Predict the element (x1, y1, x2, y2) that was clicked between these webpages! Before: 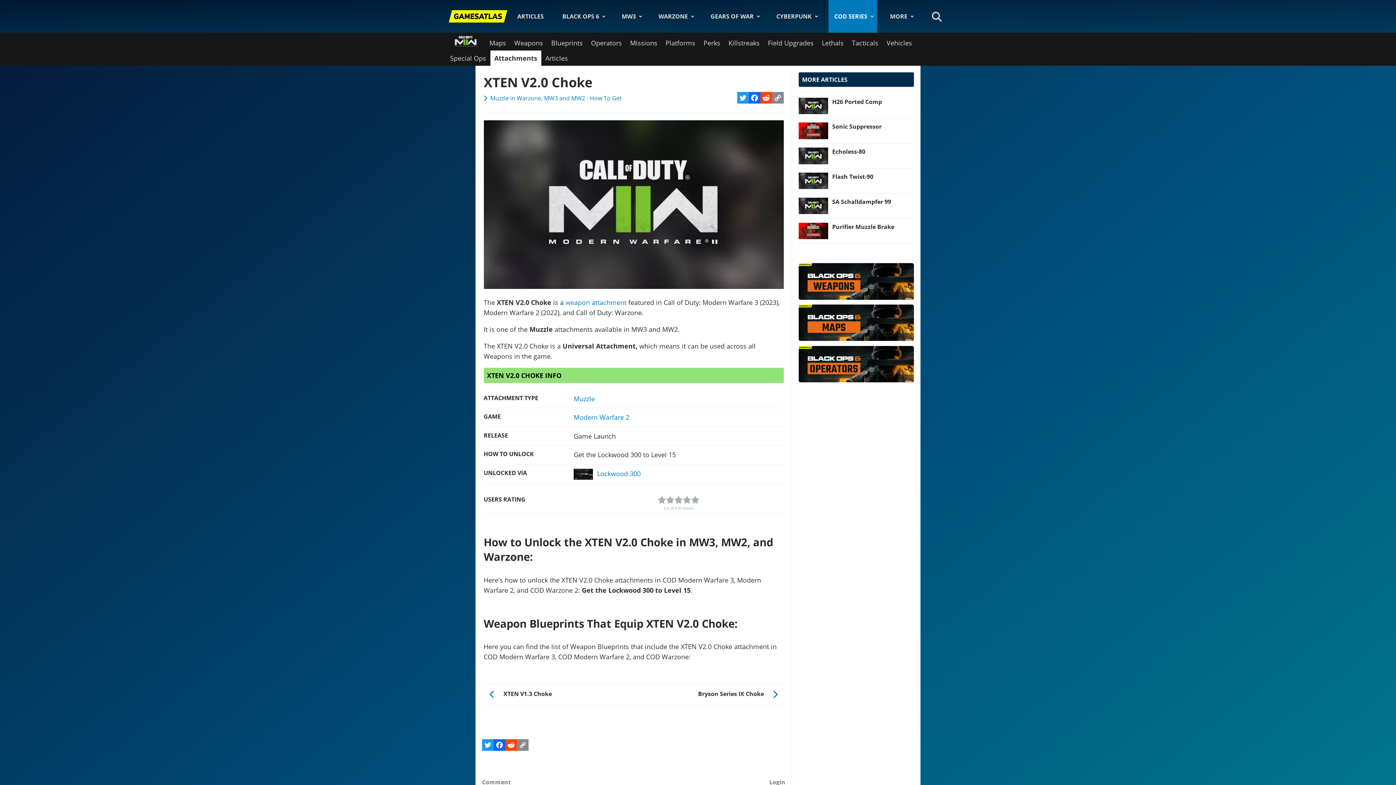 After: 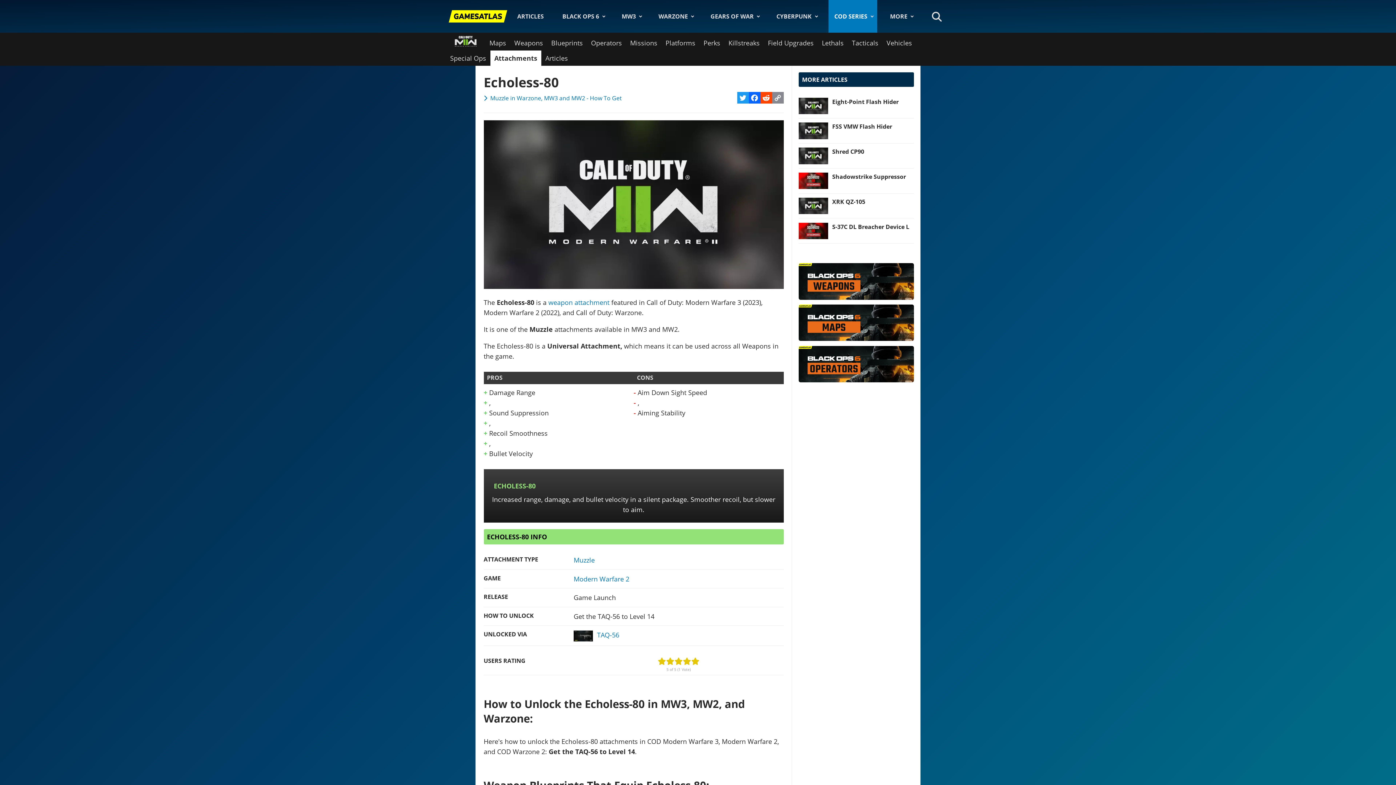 Action: label: Read more: Echoless-80 bbox: (832, 147, 865, 155)